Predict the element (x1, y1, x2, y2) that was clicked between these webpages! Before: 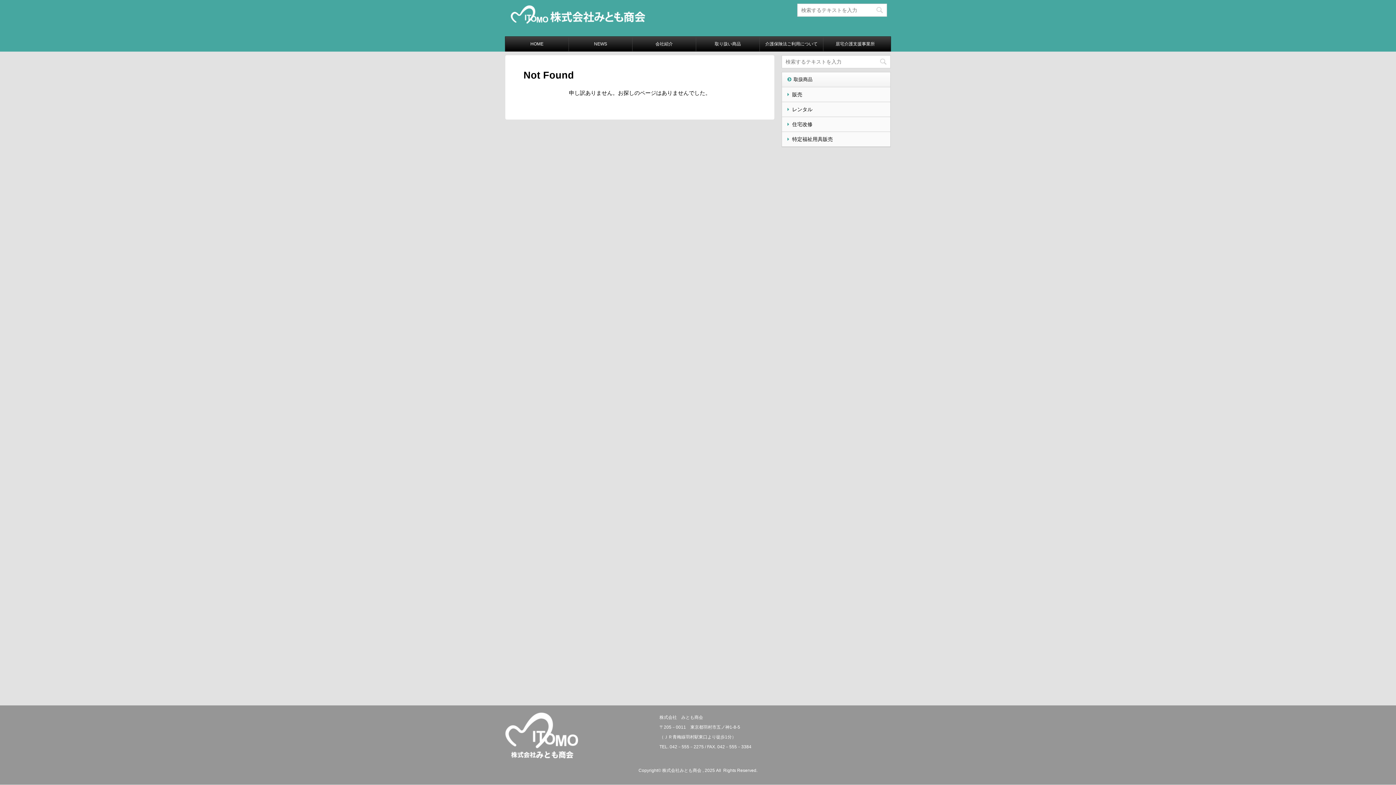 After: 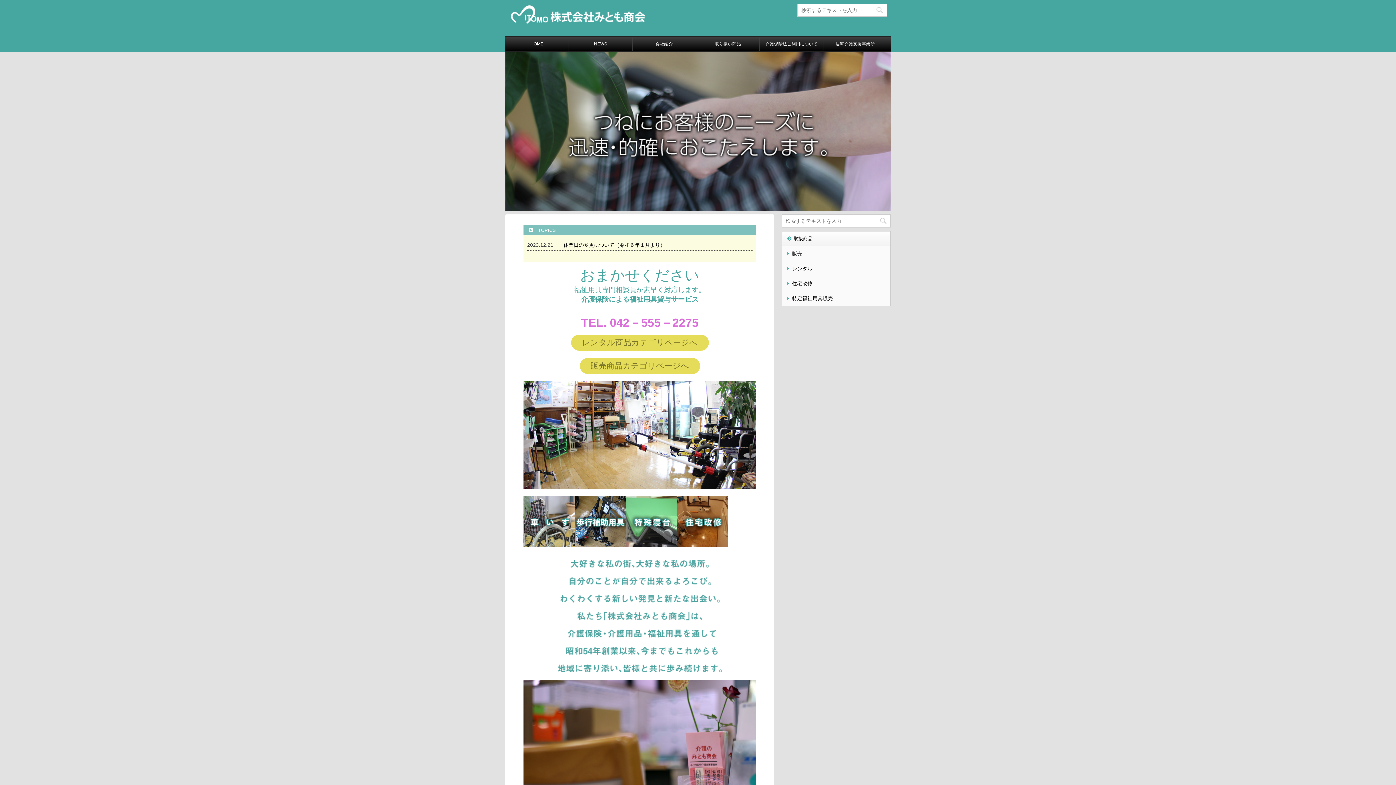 Action: bbox: (505, 754, 578, 760)